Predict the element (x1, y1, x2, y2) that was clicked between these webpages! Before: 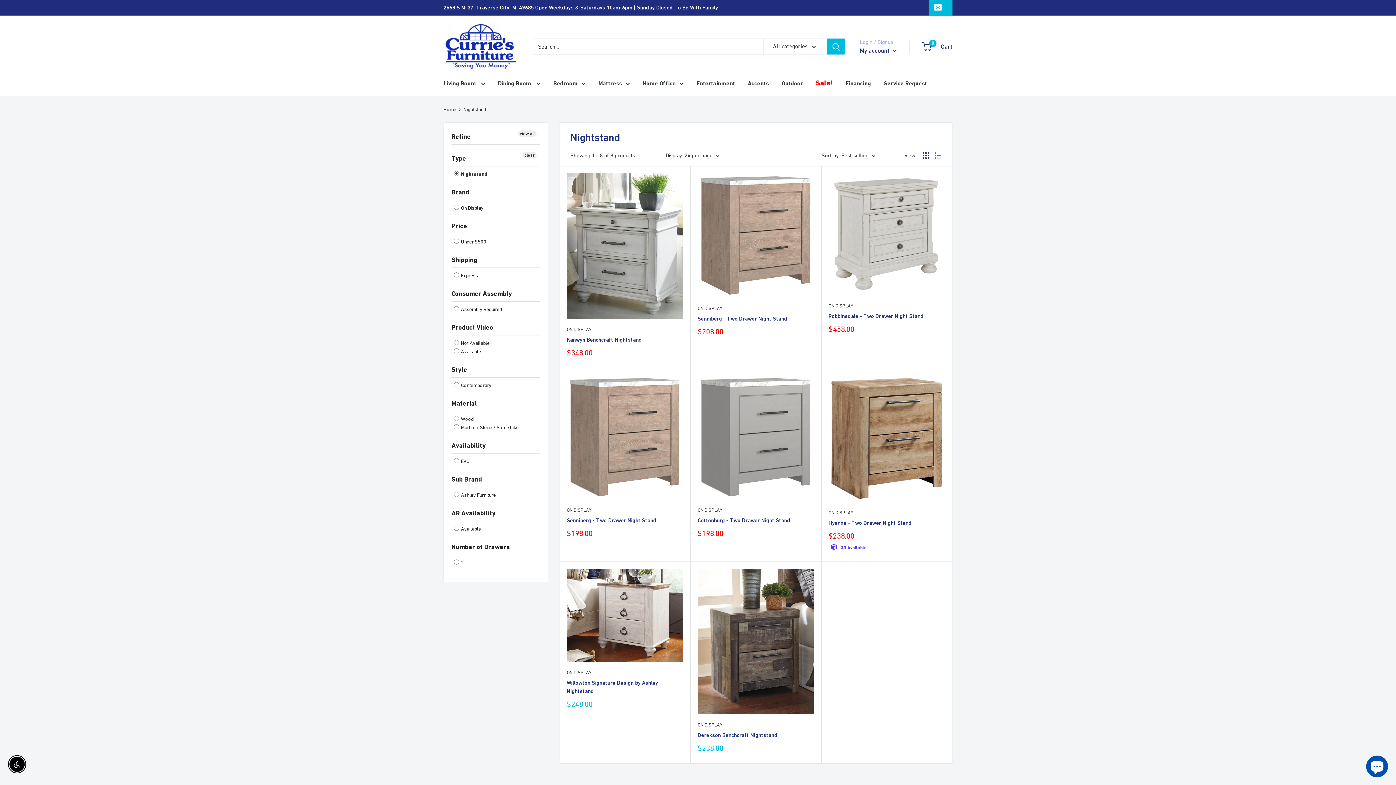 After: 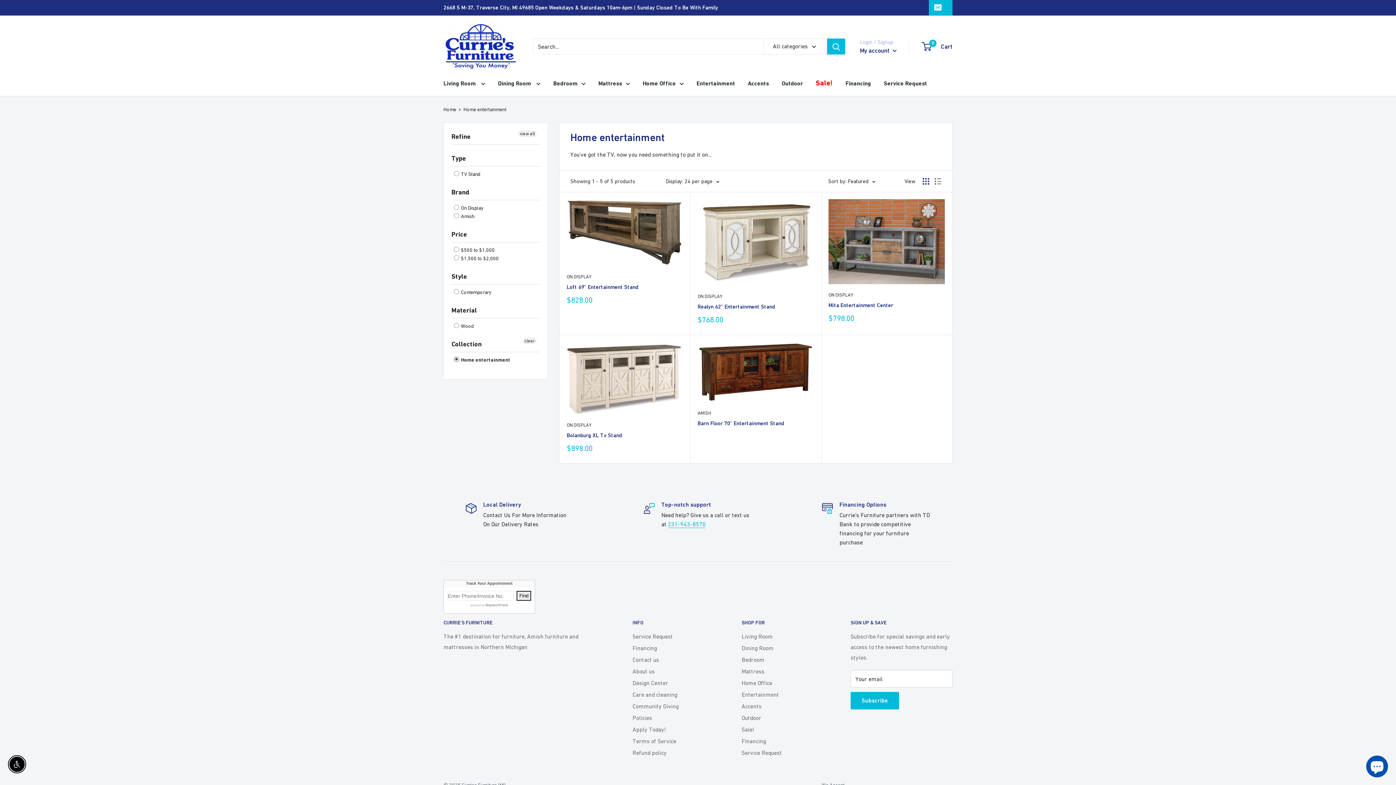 Action: label: Entertainment bbox: (696, 78, 735, 88)